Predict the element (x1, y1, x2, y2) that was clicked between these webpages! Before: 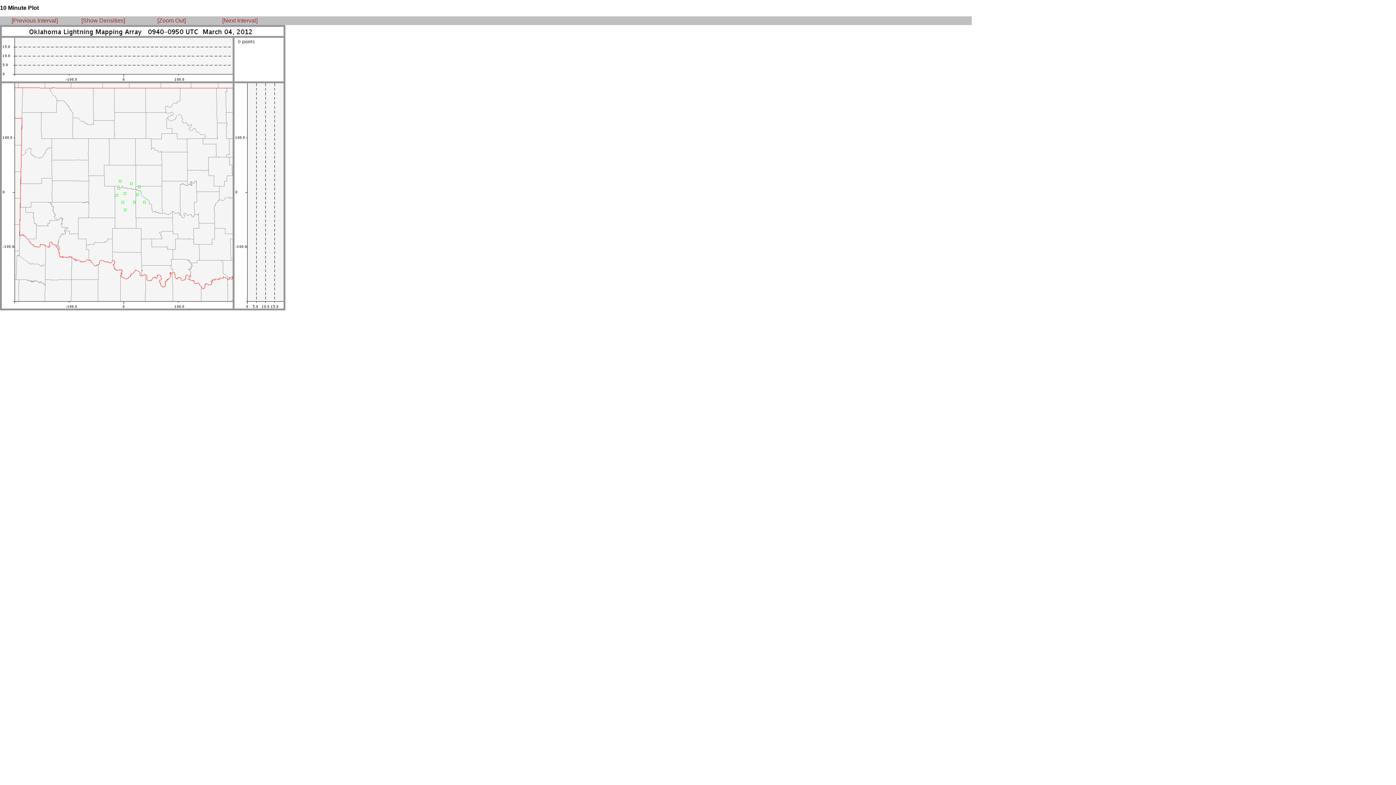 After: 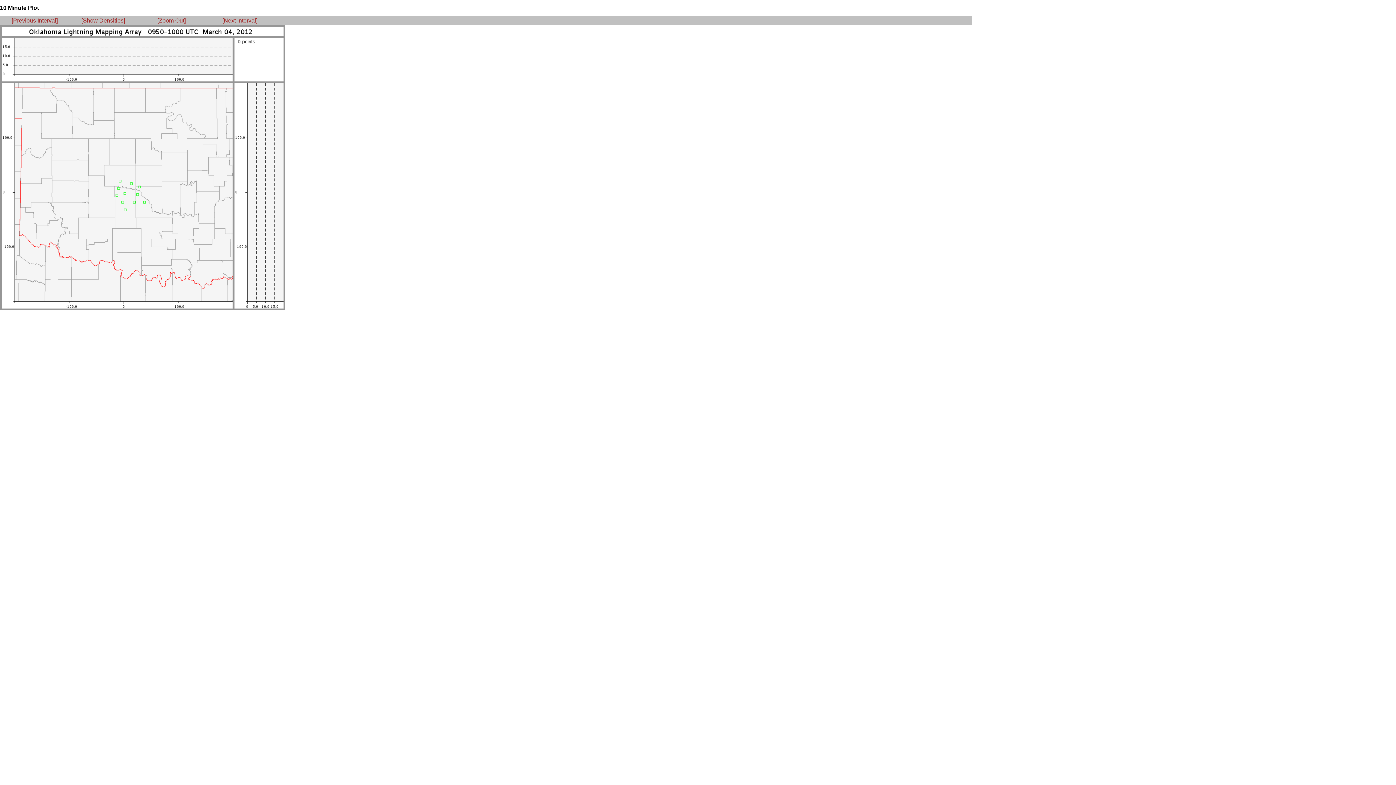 Action: label: [Next Interval] bbox: (222, 17, 257, 23)